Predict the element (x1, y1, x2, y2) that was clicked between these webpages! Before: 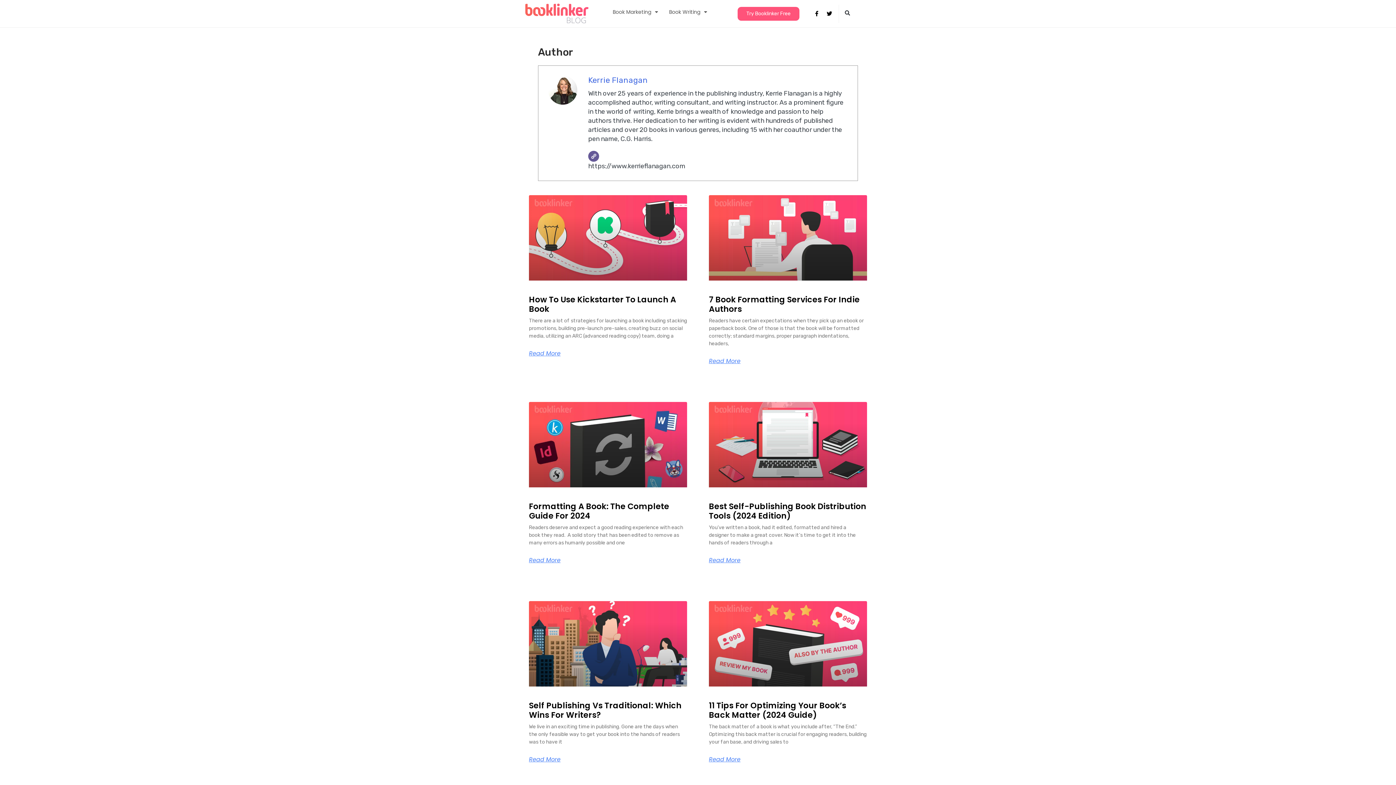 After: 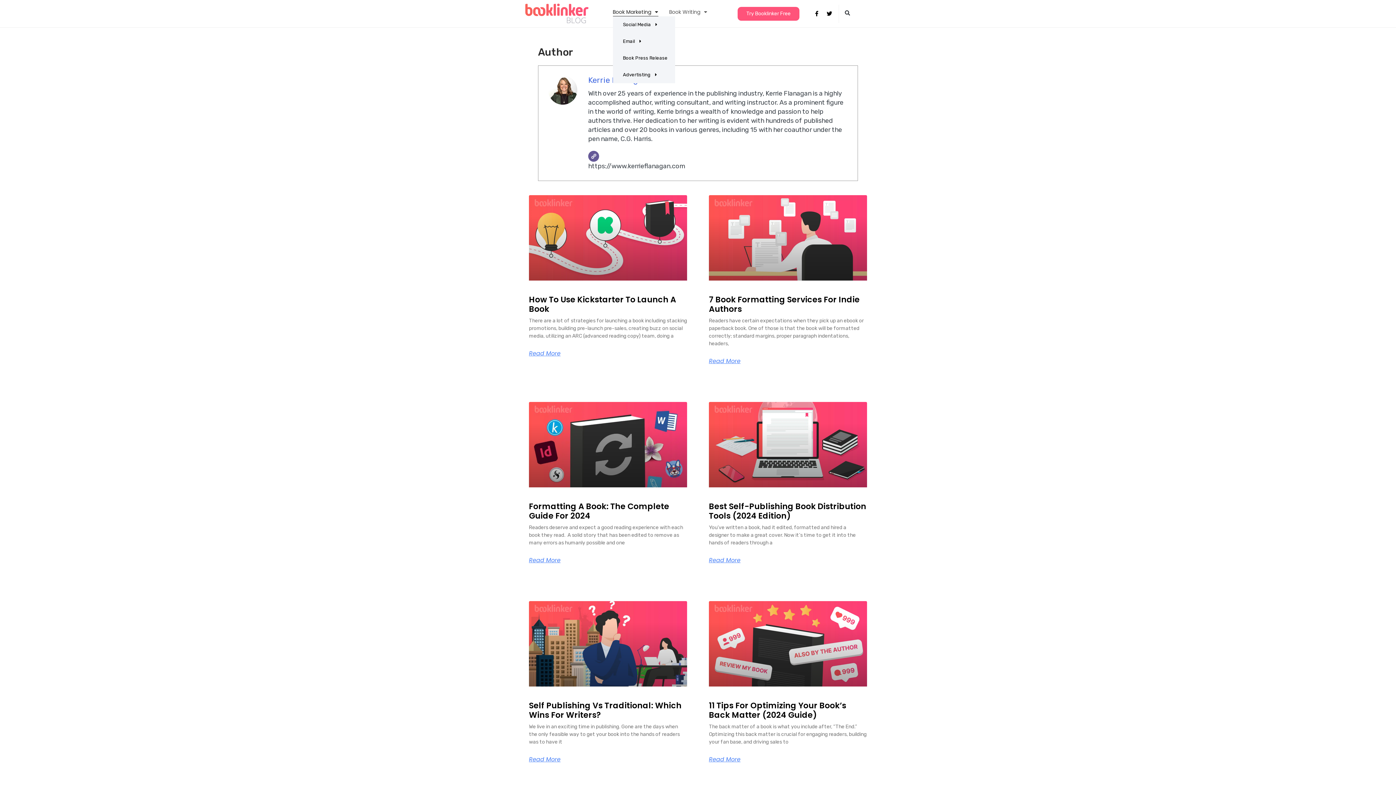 Action: label: Book Marketing bbox: (612, 7, 658, 16)